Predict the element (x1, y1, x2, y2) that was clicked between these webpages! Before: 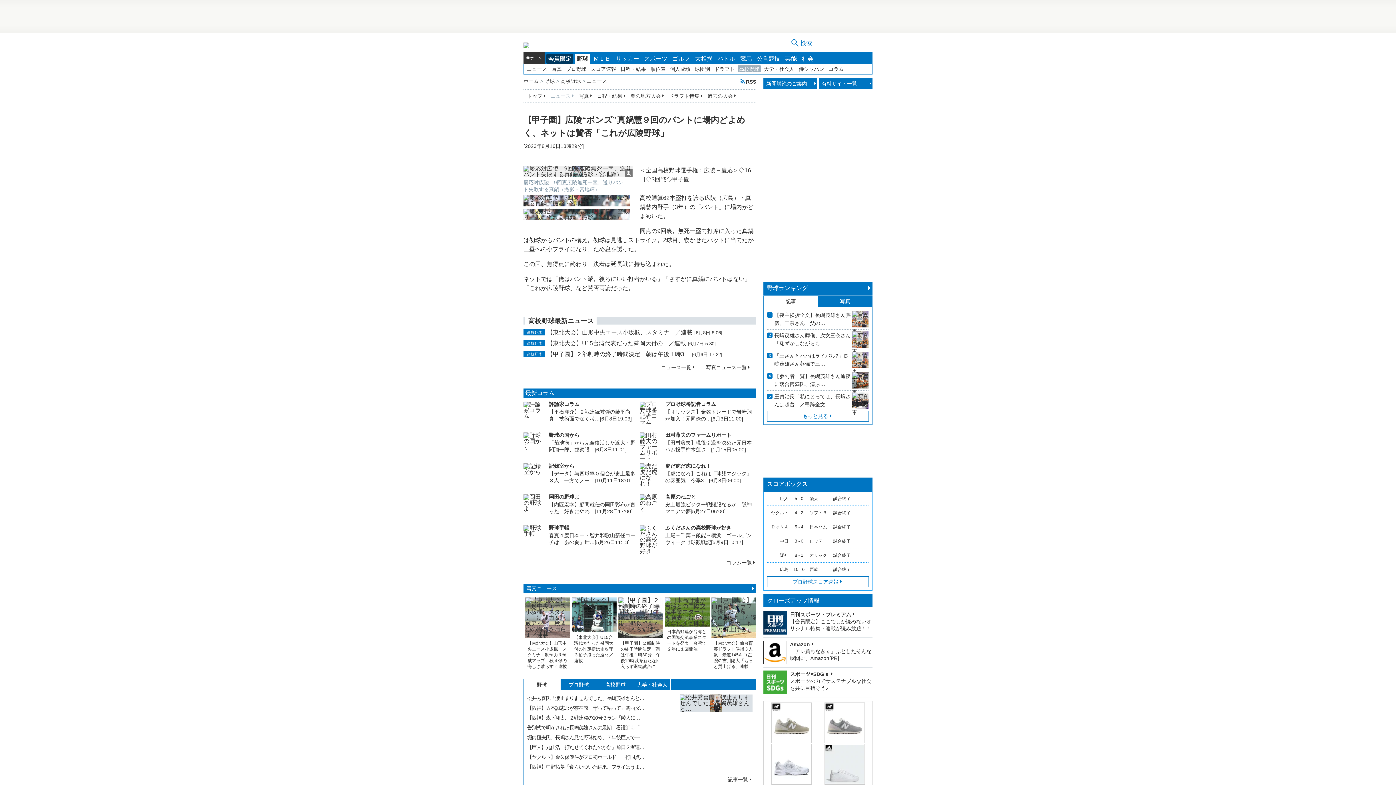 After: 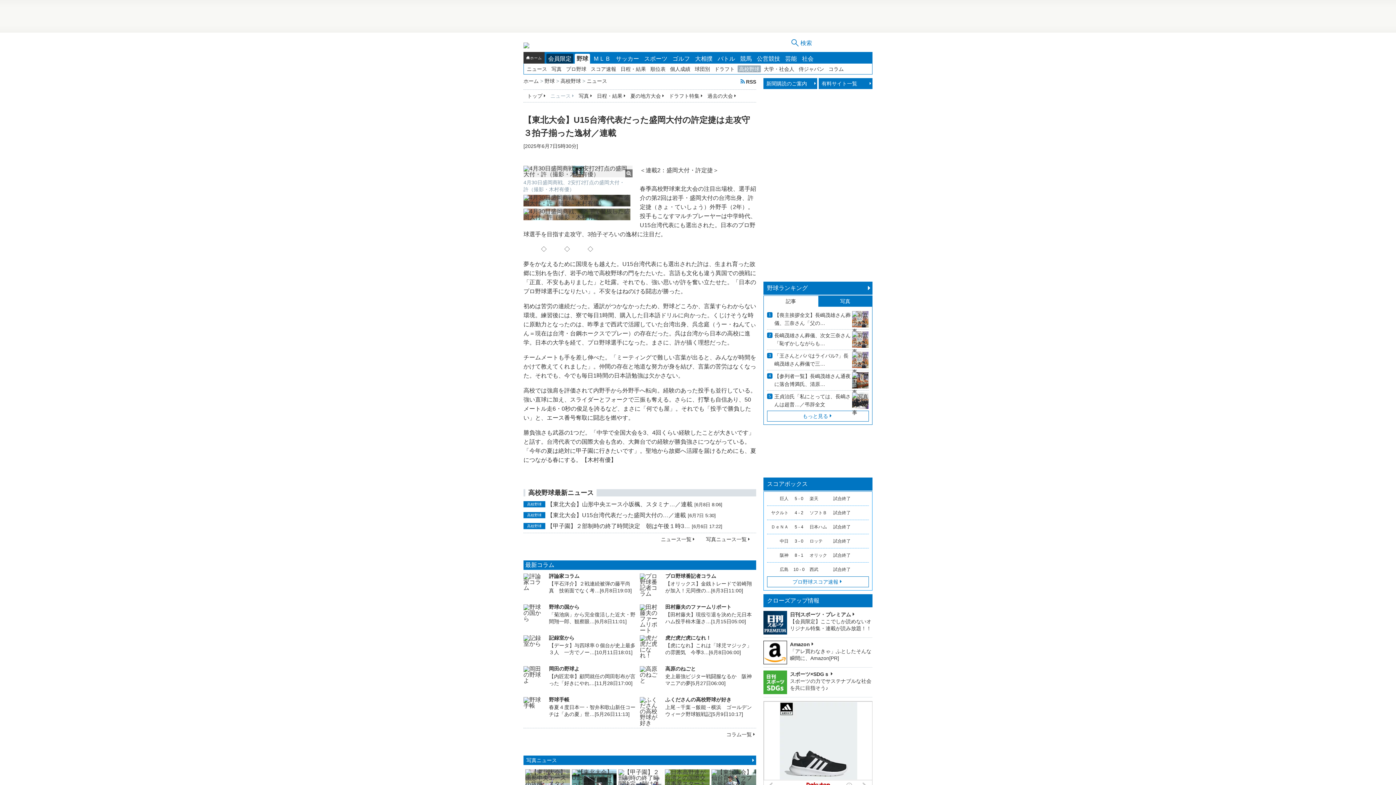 Action: label: 【東北大会】U15台湾代表だった盛岡大付の…／連載 bbox: (547, 340, 686, 346)